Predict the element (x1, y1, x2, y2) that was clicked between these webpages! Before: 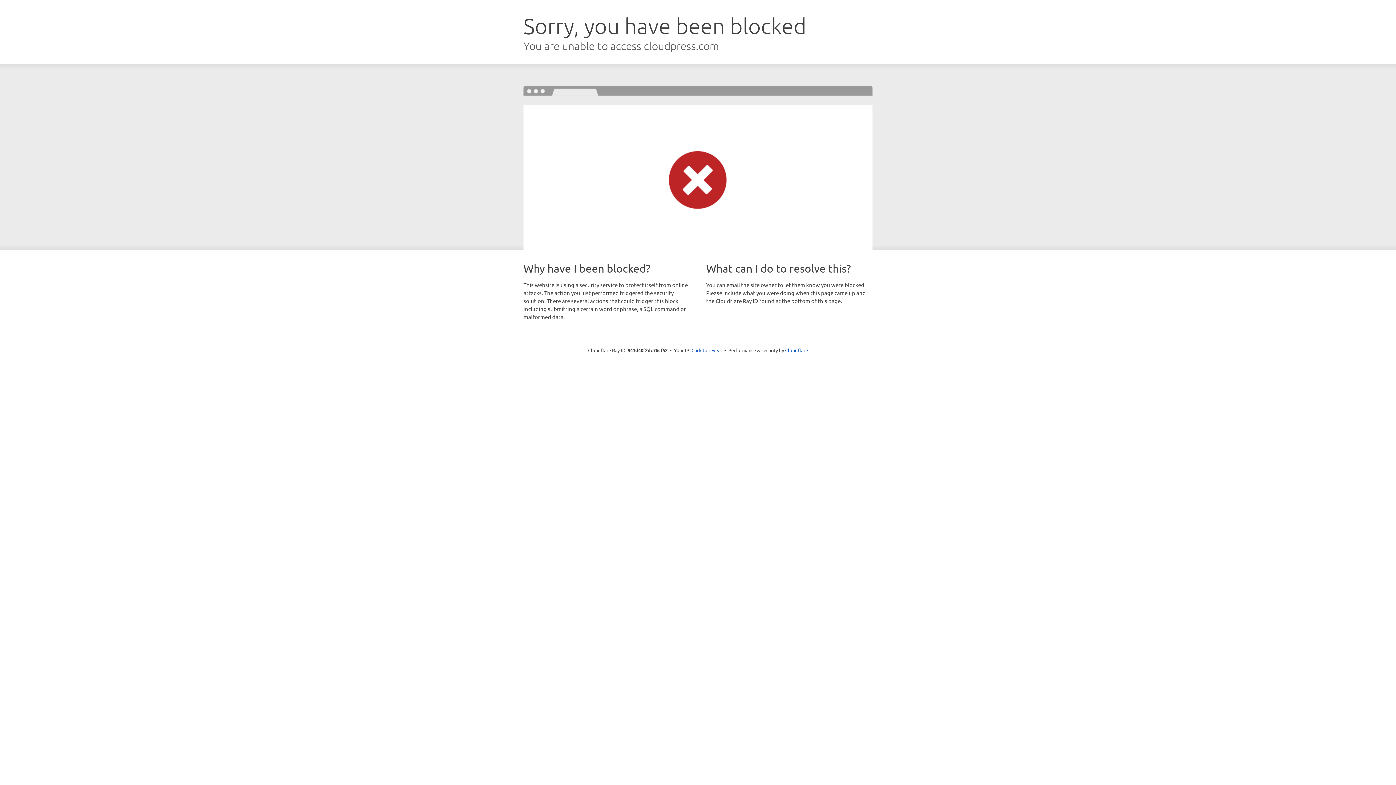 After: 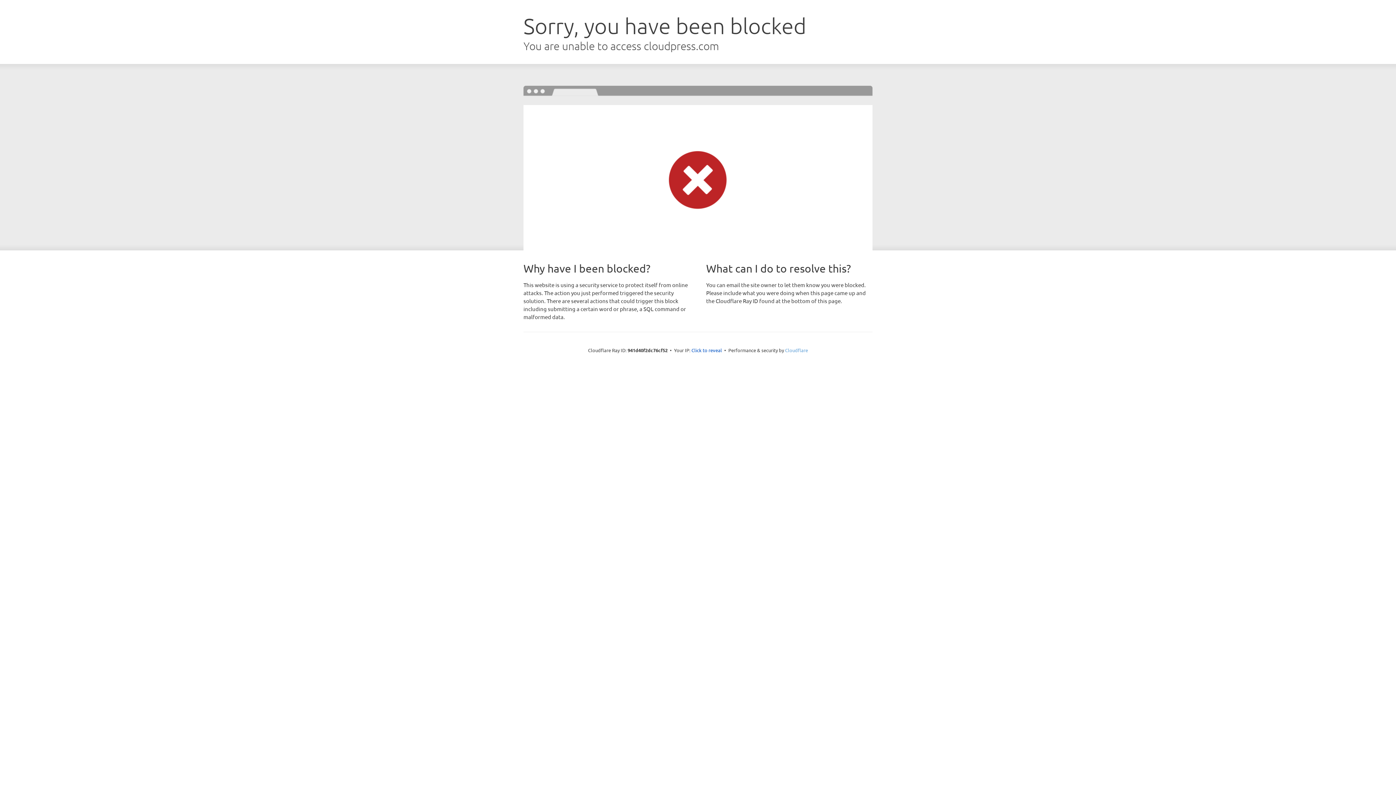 Action: bbox: (785, 347, 808, 353) label: Cloudflare